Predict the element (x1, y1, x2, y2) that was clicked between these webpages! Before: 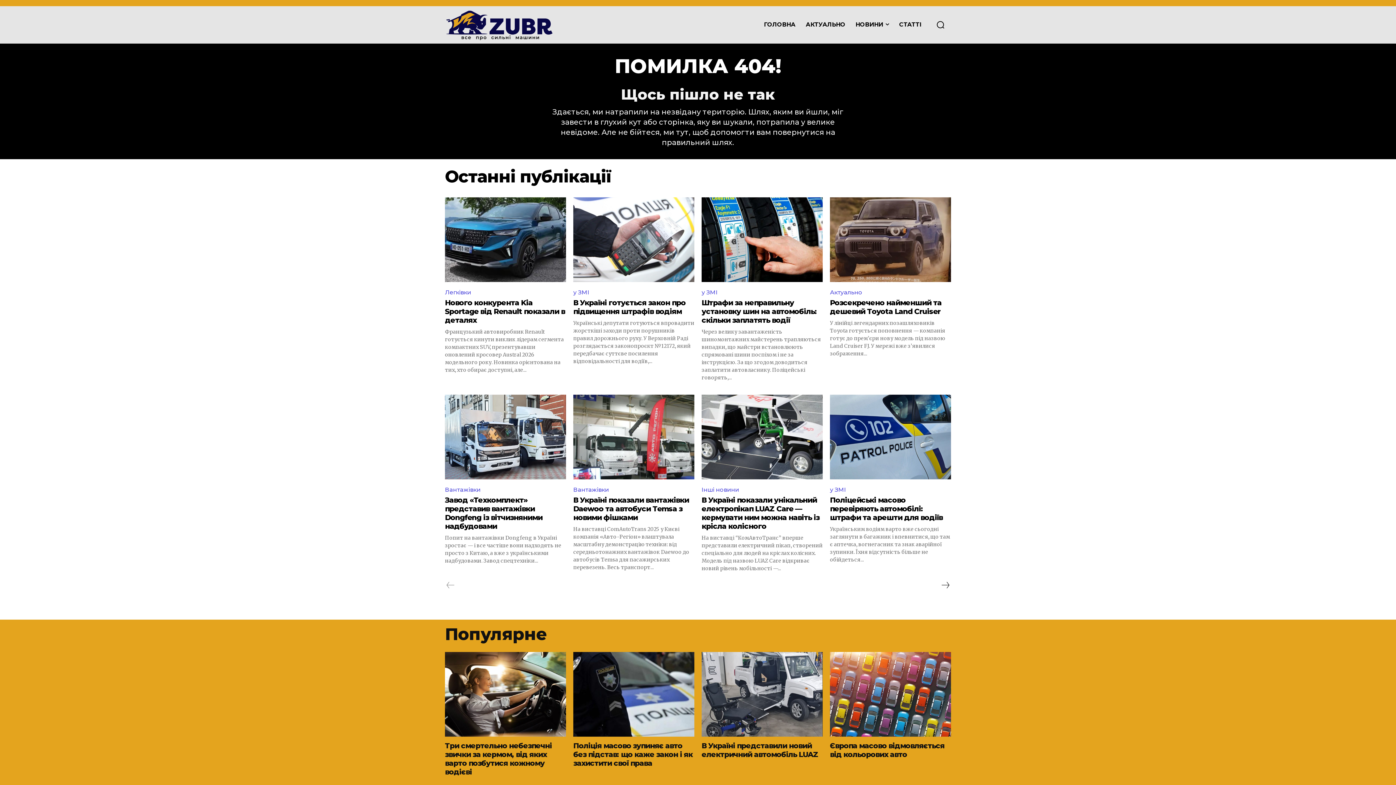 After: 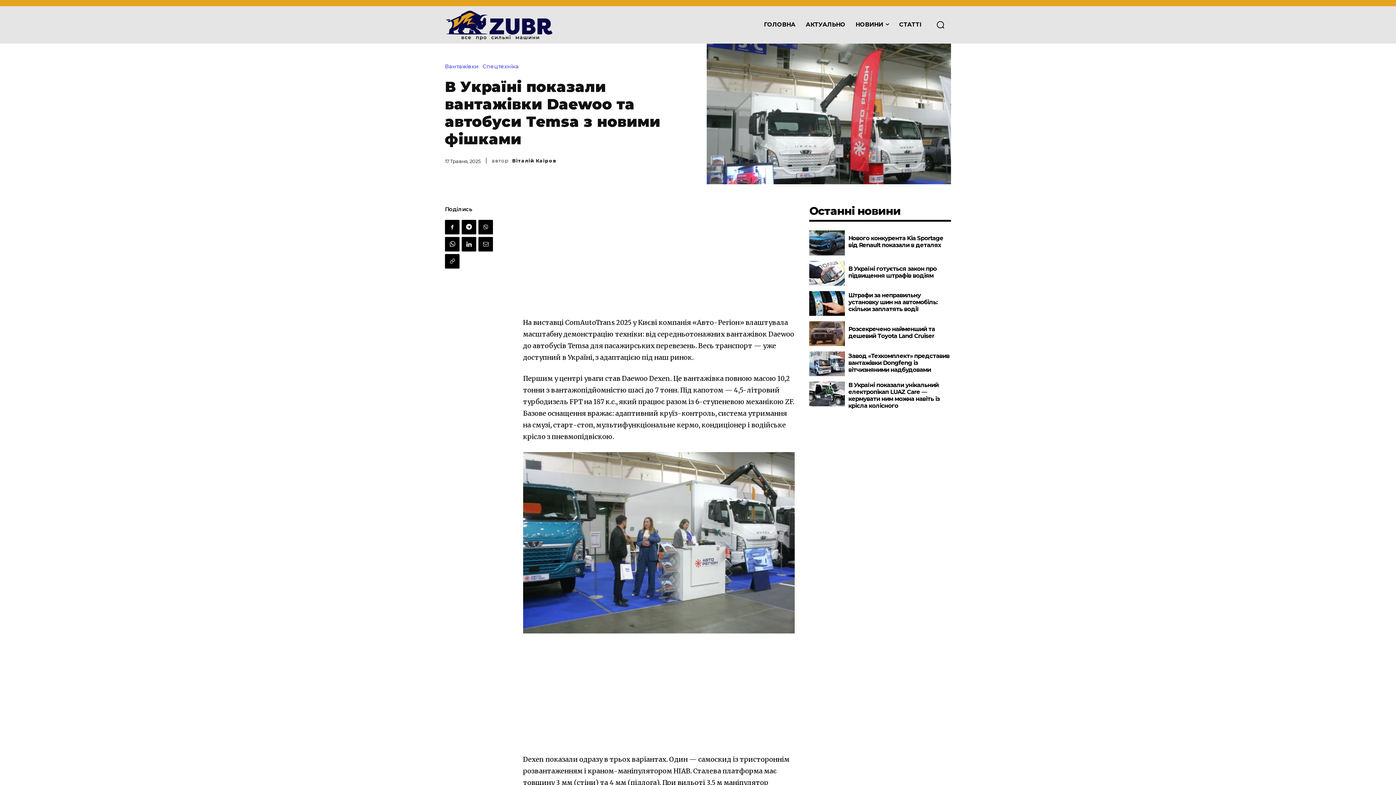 Action: label: В Україні показали вантажівки Daewoo та автобуси Temsa з новими фішками bbox: (573, 495, 689, 522)